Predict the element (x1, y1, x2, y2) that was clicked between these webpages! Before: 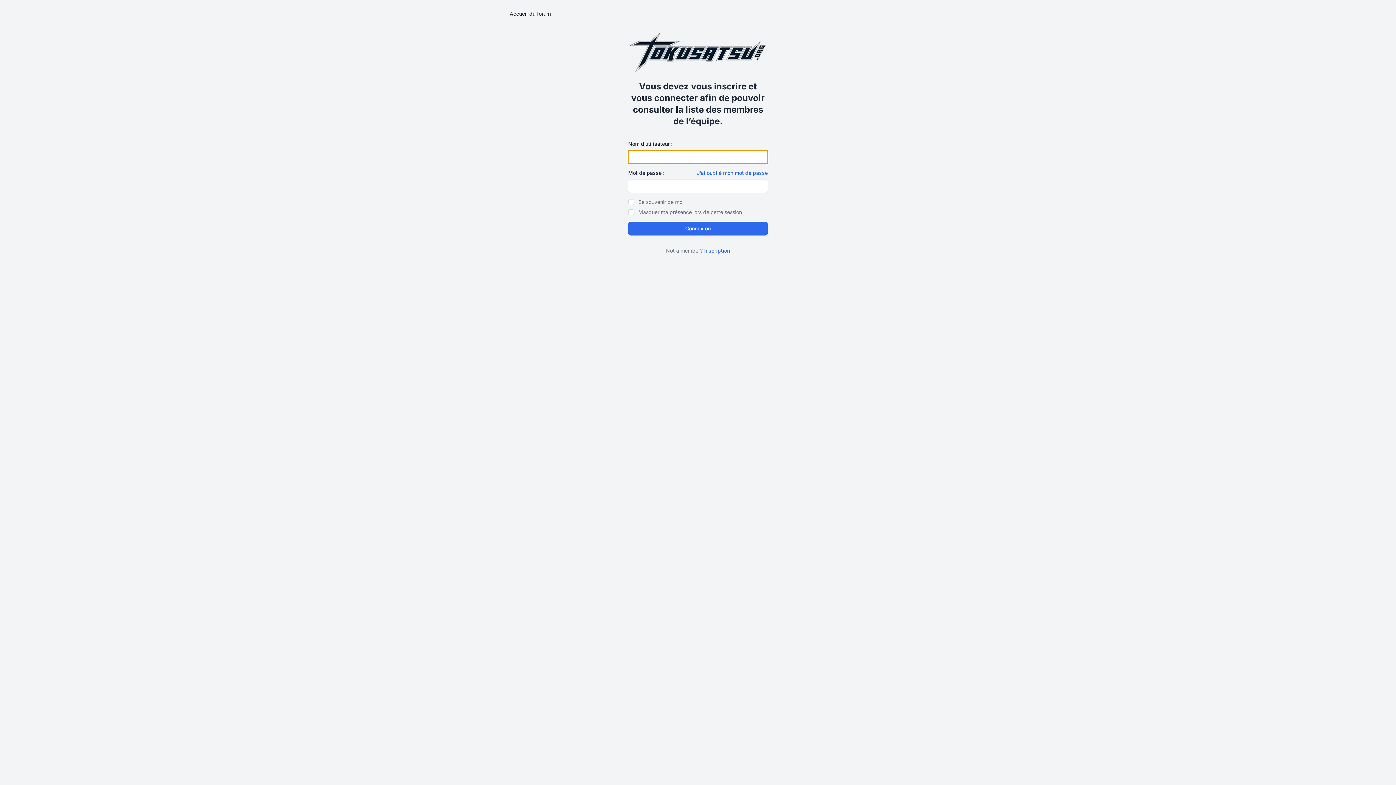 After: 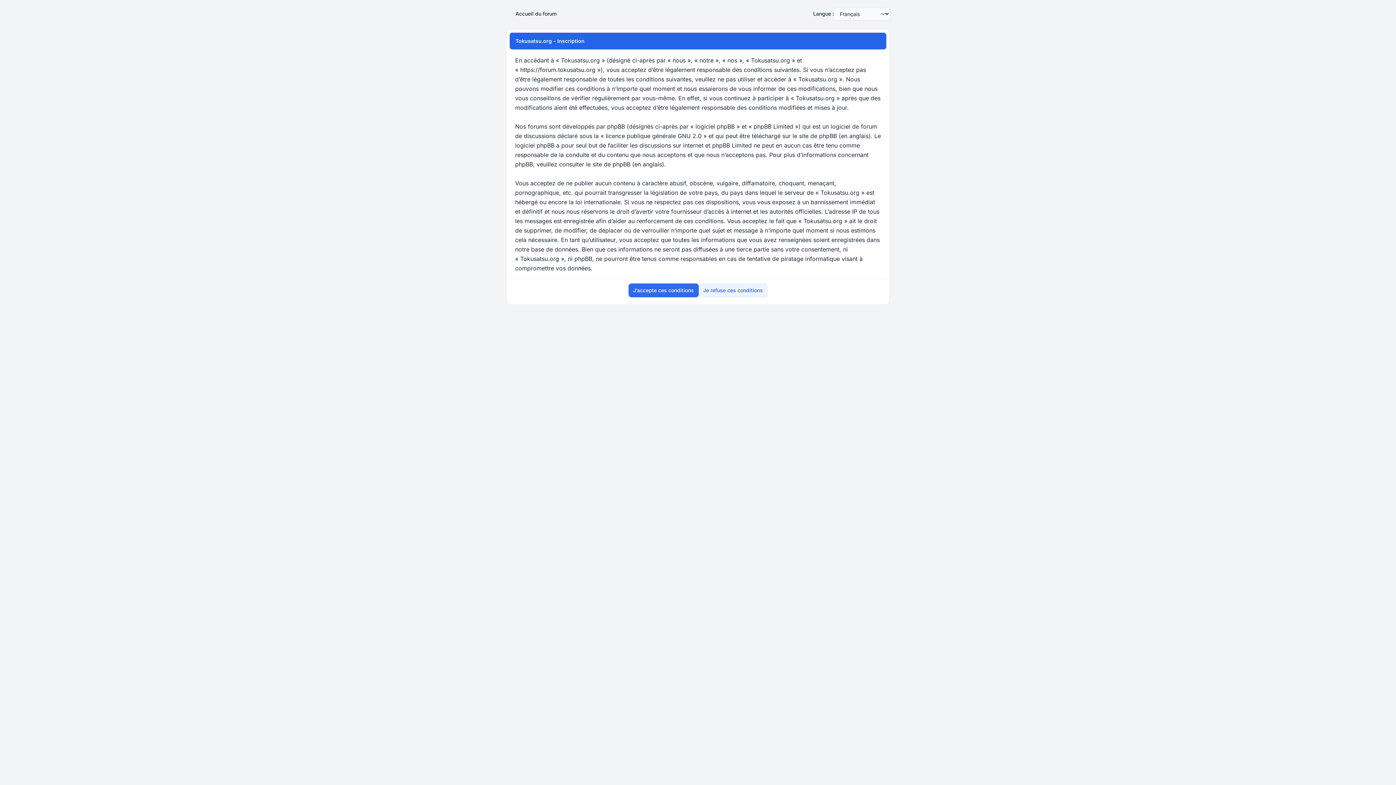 Action: label: Inscription bbox: (704, 247, 730, 253)